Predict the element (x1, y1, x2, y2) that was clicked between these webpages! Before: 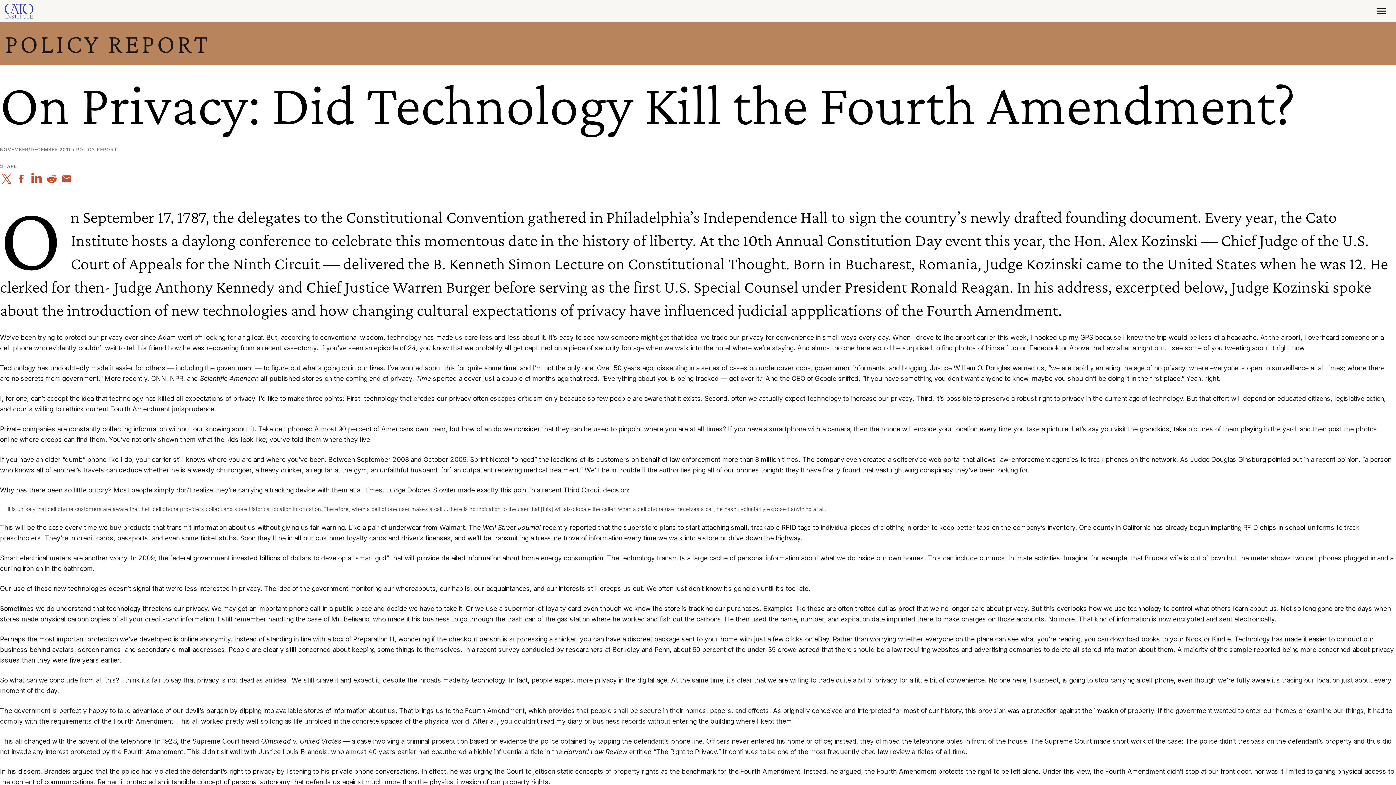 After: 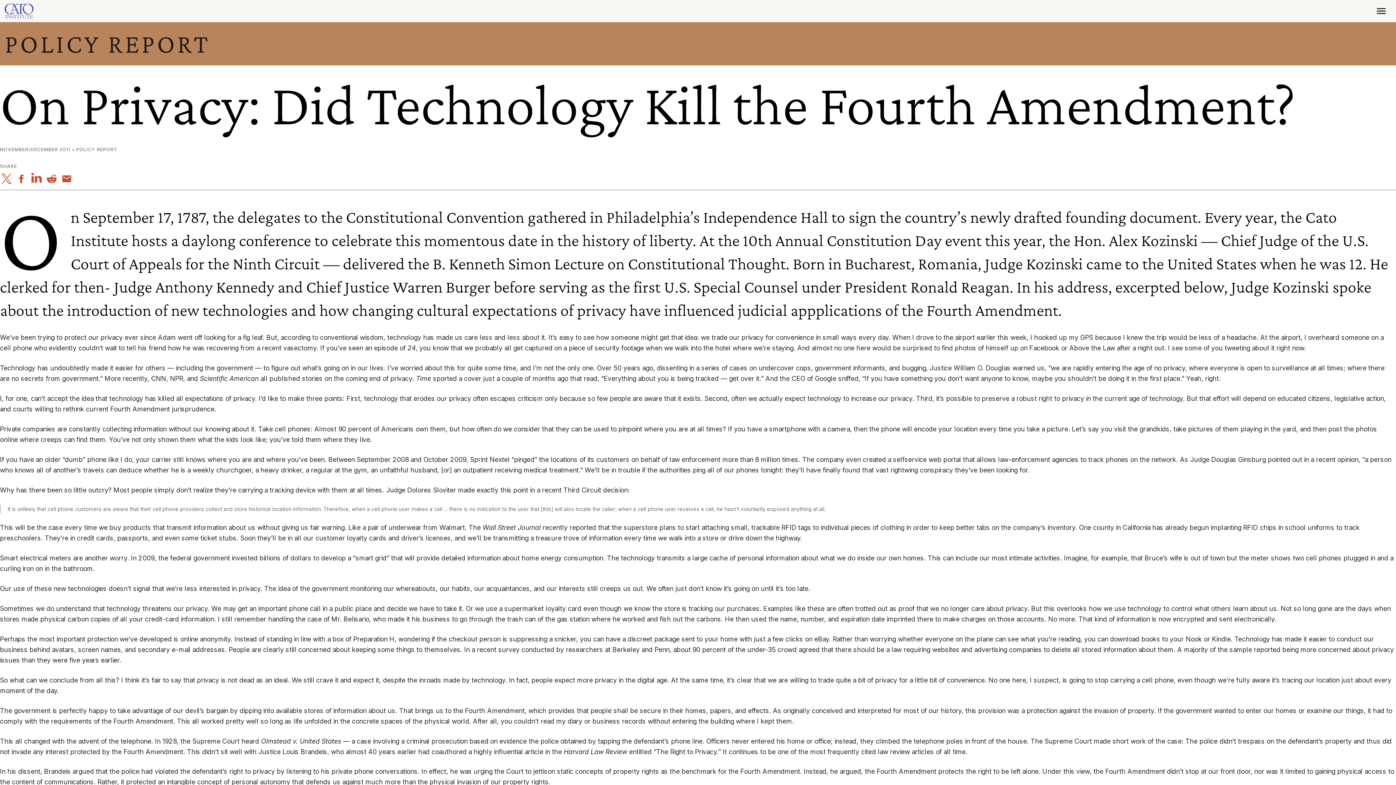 Action: bbox: (4, 27, 1391, 59) label: POLICY REPORT